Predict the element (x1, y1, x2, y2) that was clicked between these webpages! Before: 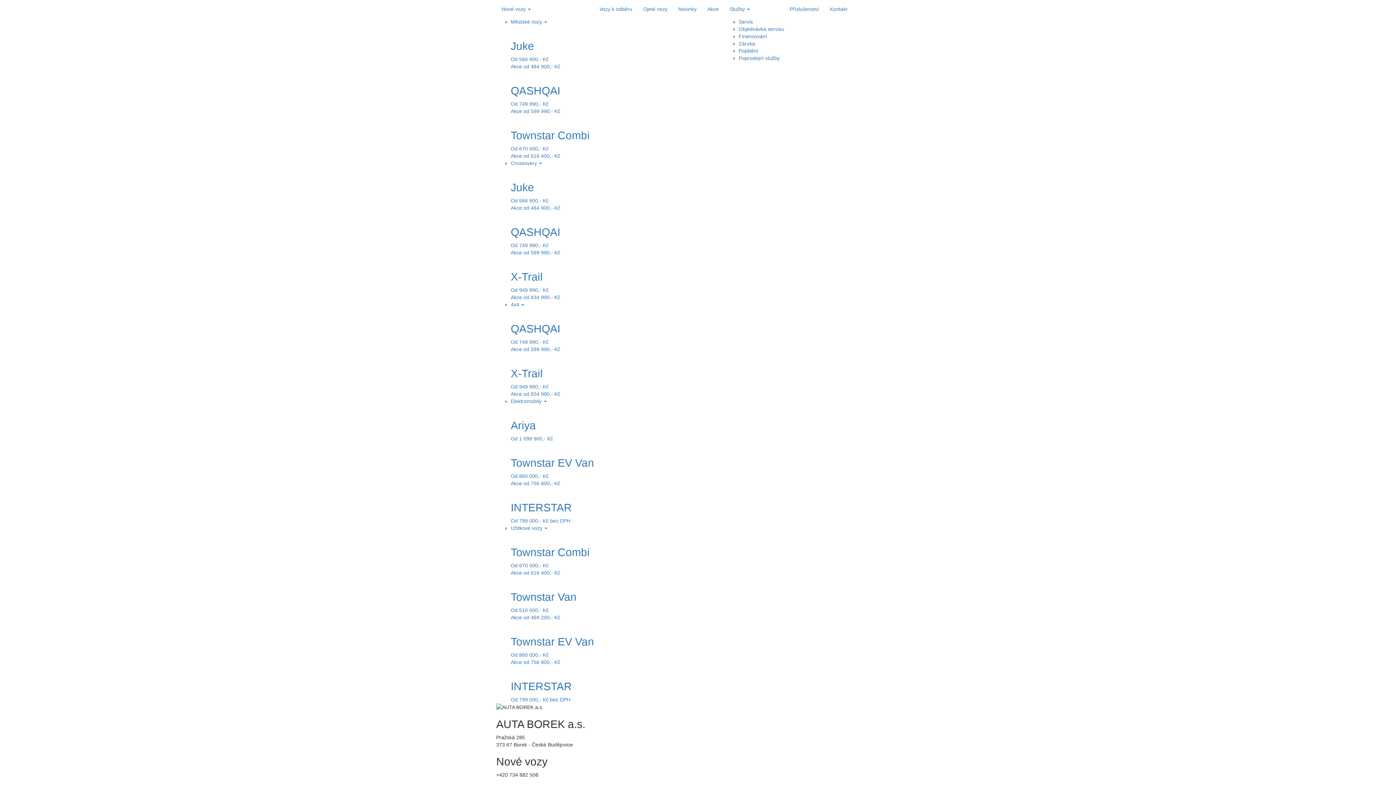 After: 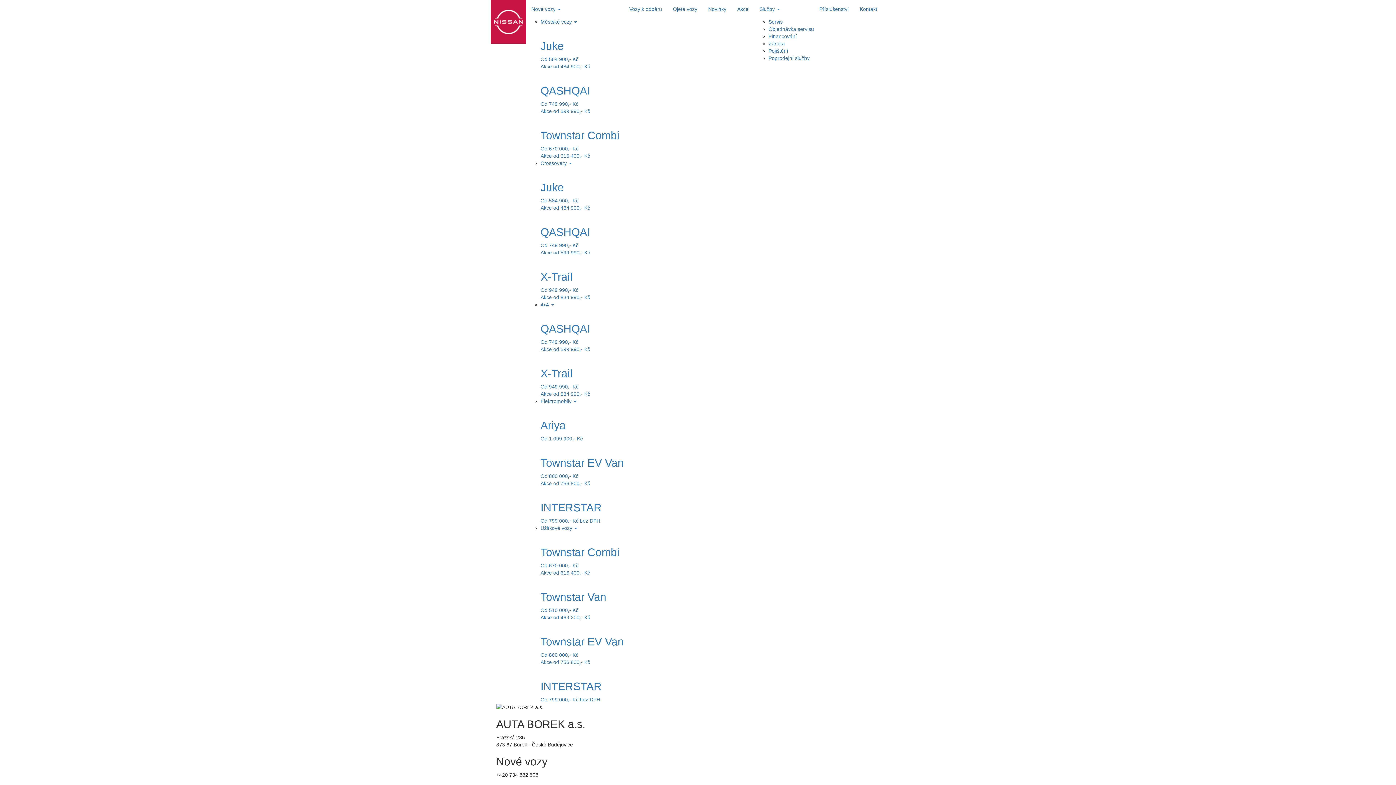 Action: bbox: (510, 25, 594, 70) label: Juke
Od 584 900,- Kč
Akce od 484 900,- Kč